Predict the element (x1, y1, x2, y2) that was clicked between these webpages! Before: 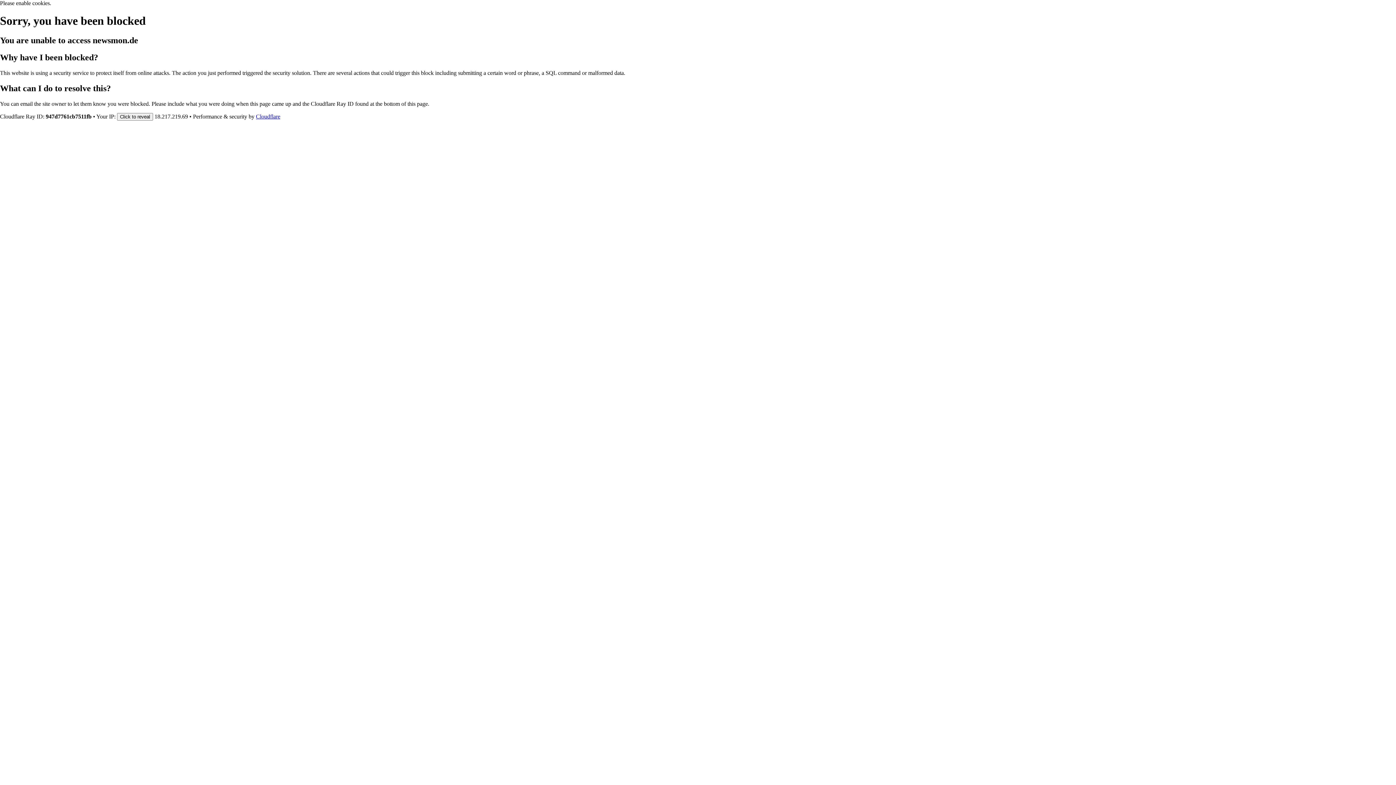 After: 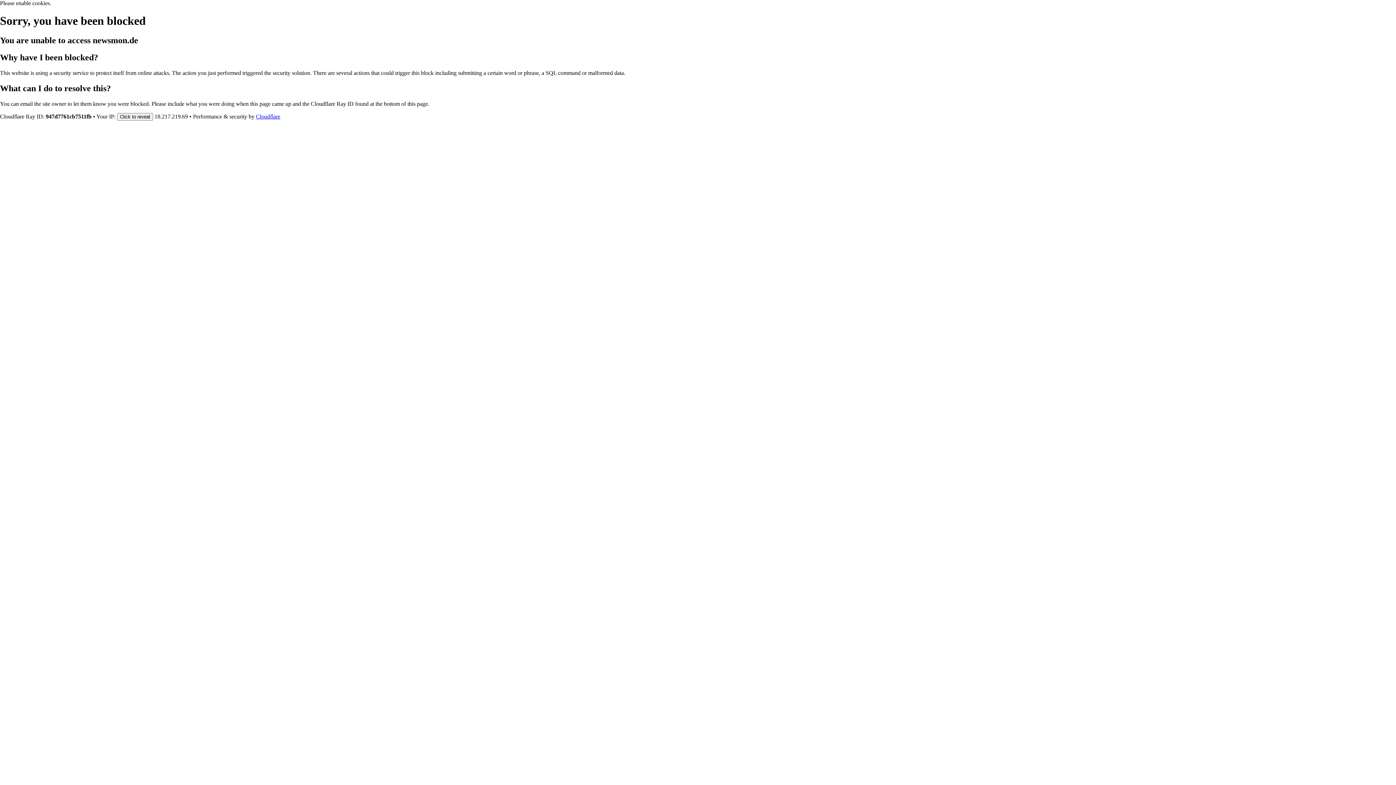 Action: bbox: (256, 113, 280, 119) label: Cloudflare